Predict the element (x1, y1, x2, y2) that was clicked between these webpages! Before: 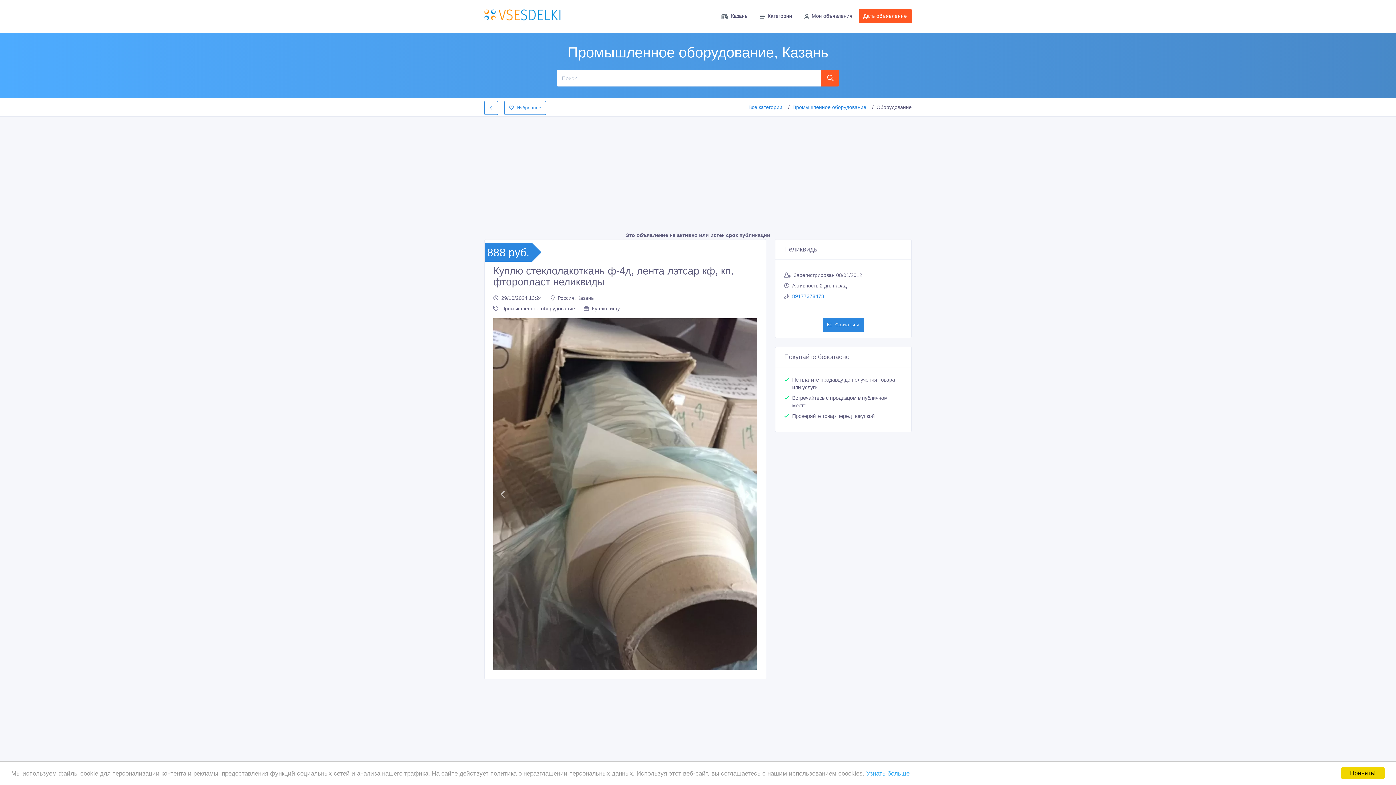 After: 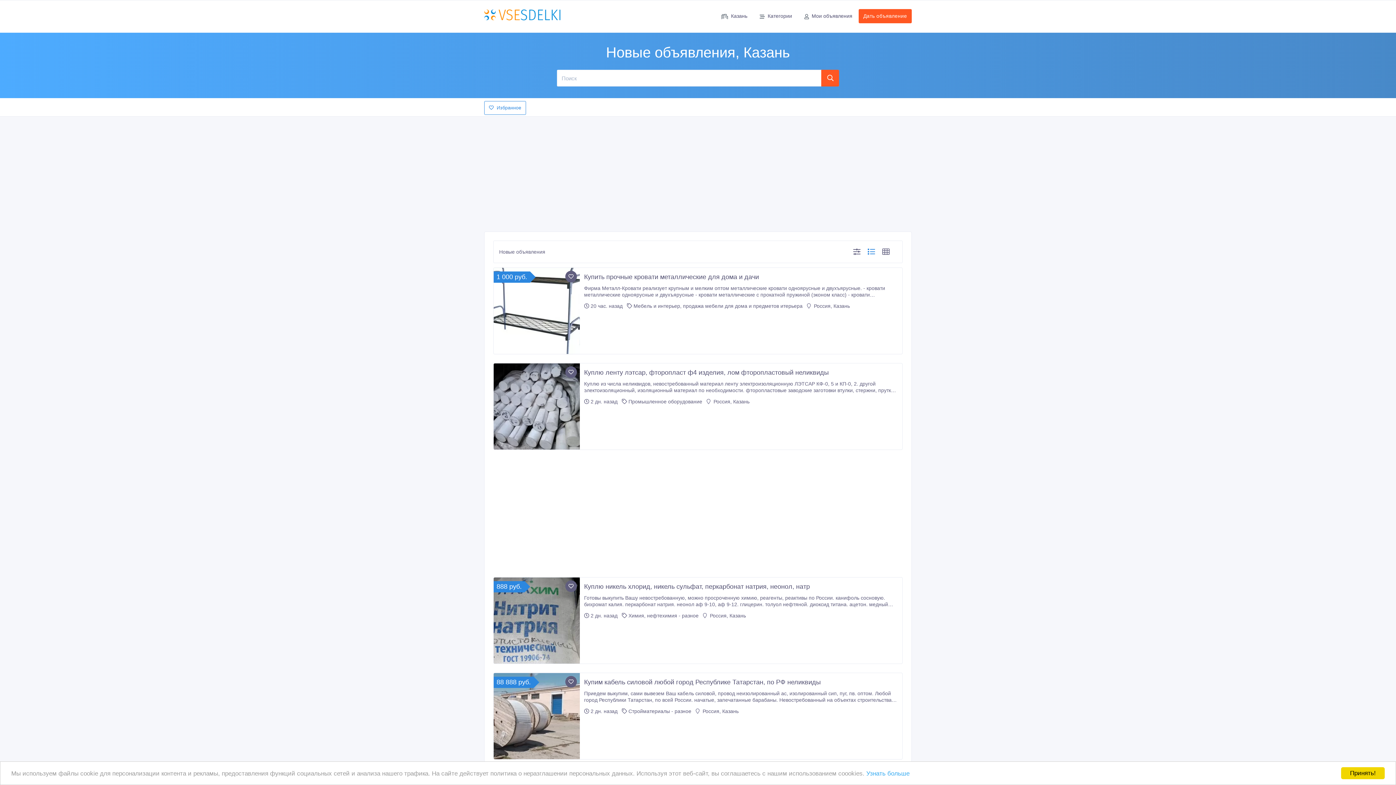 Action: bbox: (748, 103, 782, 111) label: Все категории